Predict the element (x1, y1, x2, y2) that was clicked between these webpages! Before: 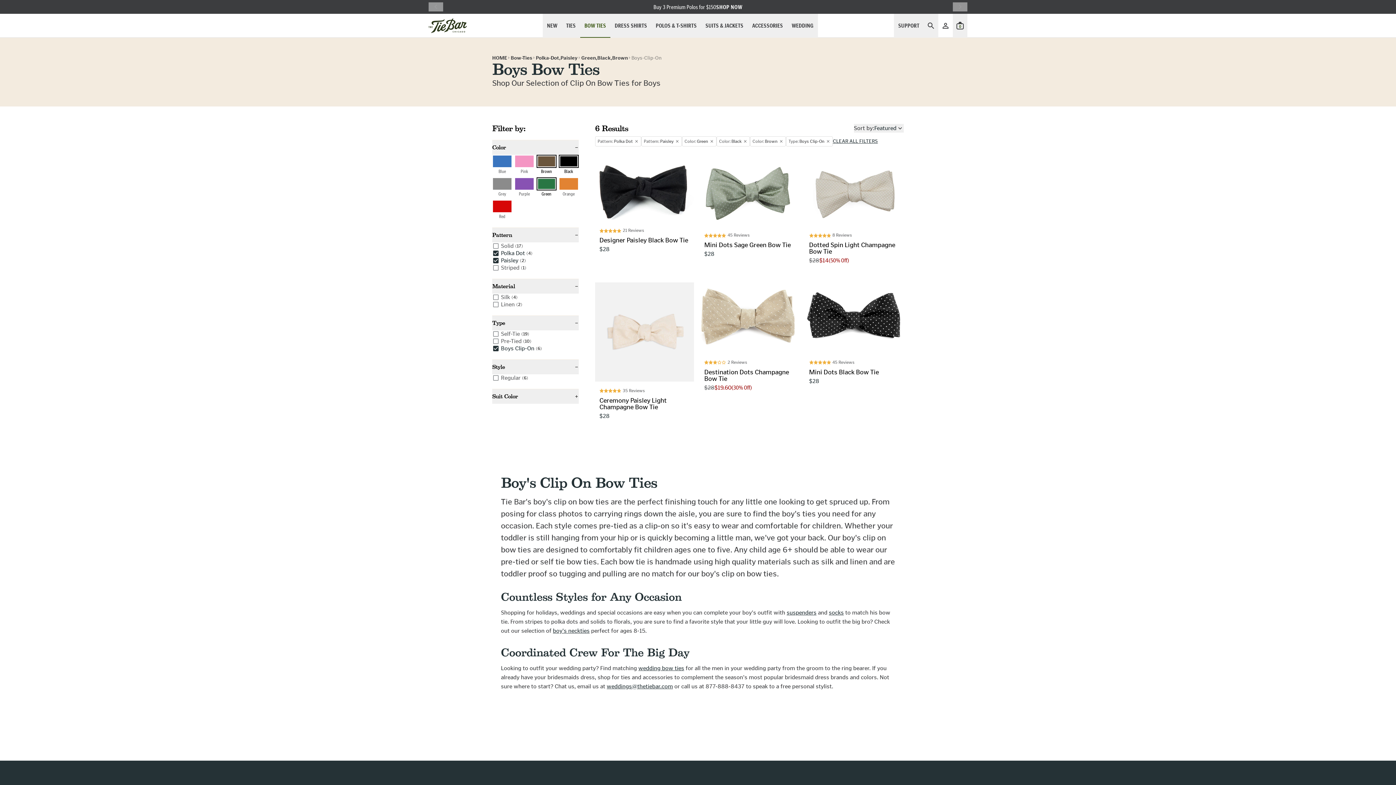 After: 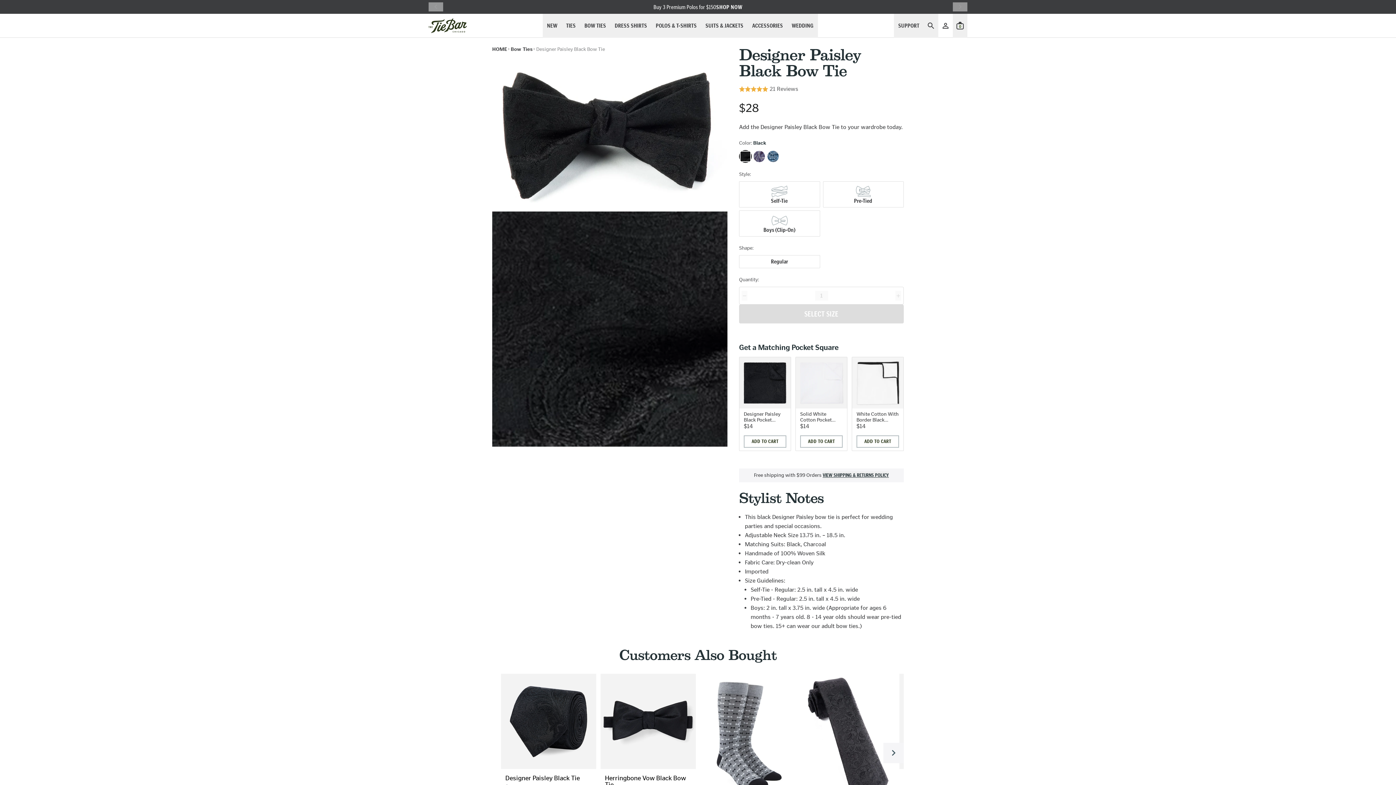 Action: bbox: (595, 158, 694, 256) label: 21 Reviews
Designer Paisley Black Bow Tie
$28